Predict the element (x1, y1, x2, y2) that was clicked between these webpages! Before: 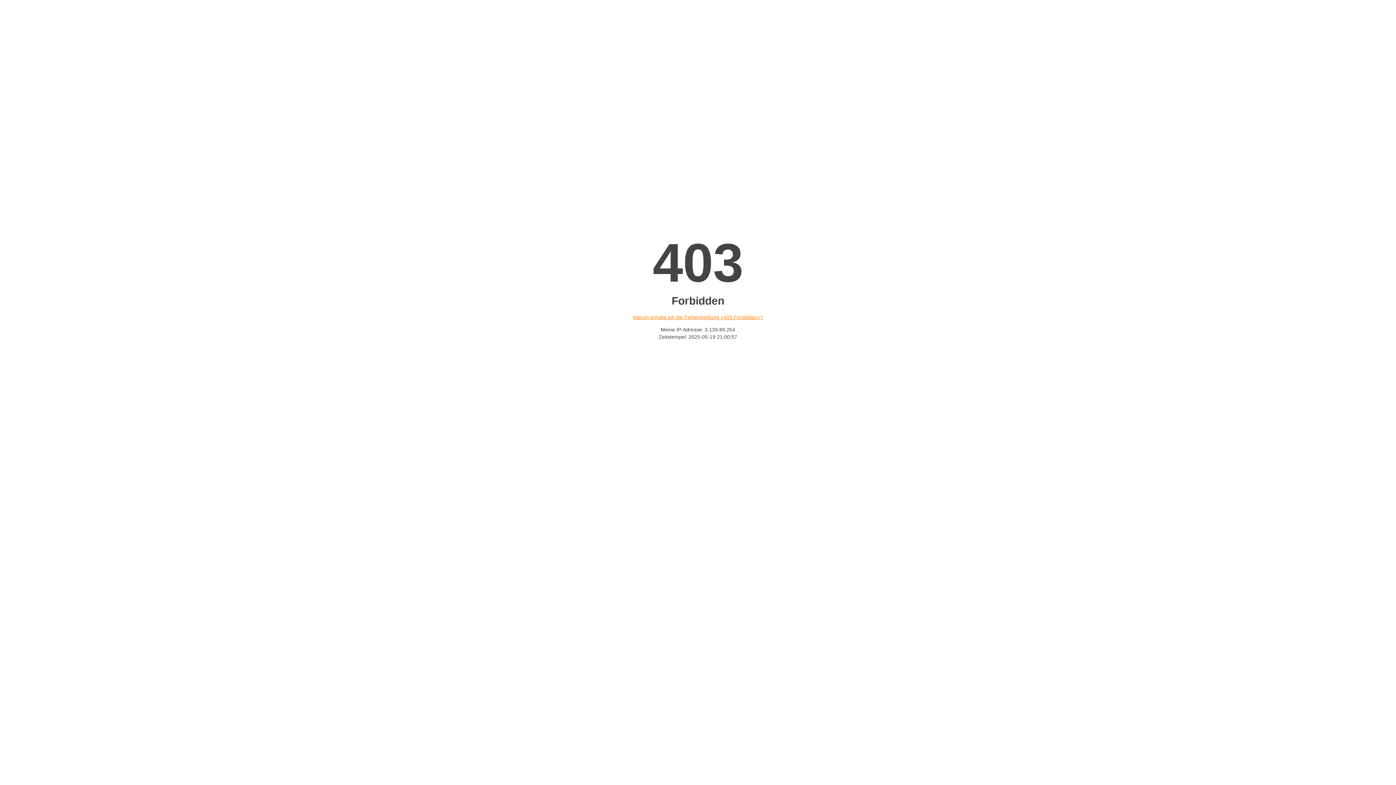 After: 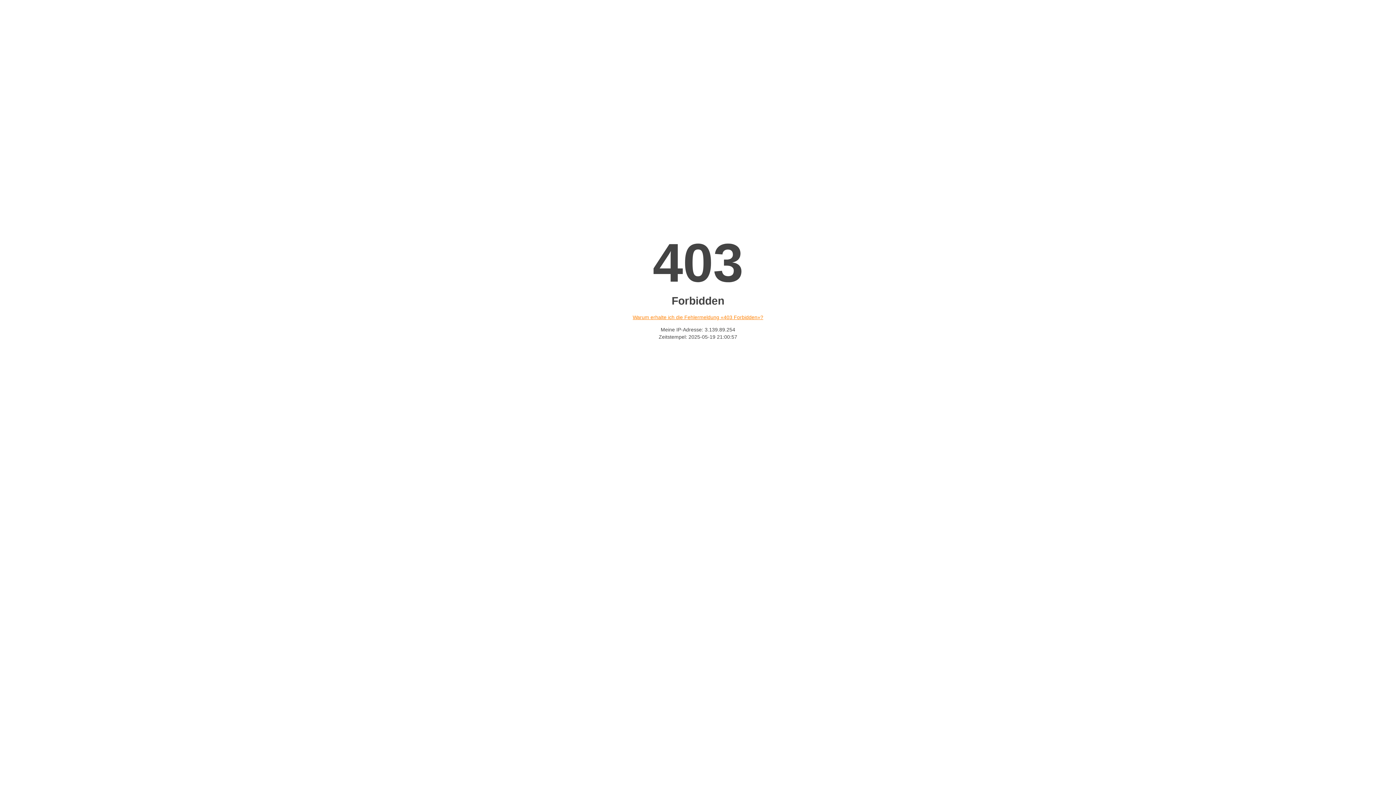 Action: bbox: (632, 314, 763, 320) label: Warum erhalte ich die Fehlermeldung «403 Forbidden»?